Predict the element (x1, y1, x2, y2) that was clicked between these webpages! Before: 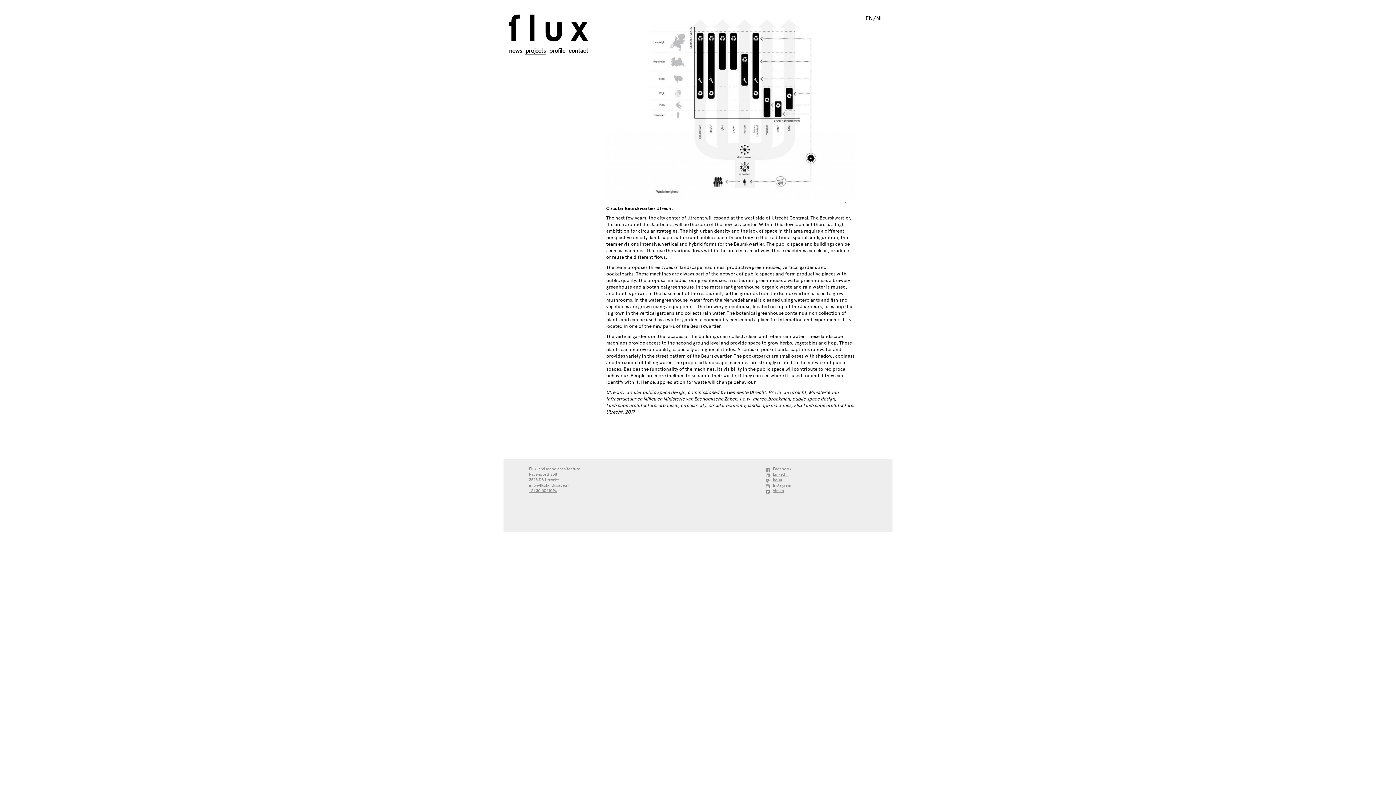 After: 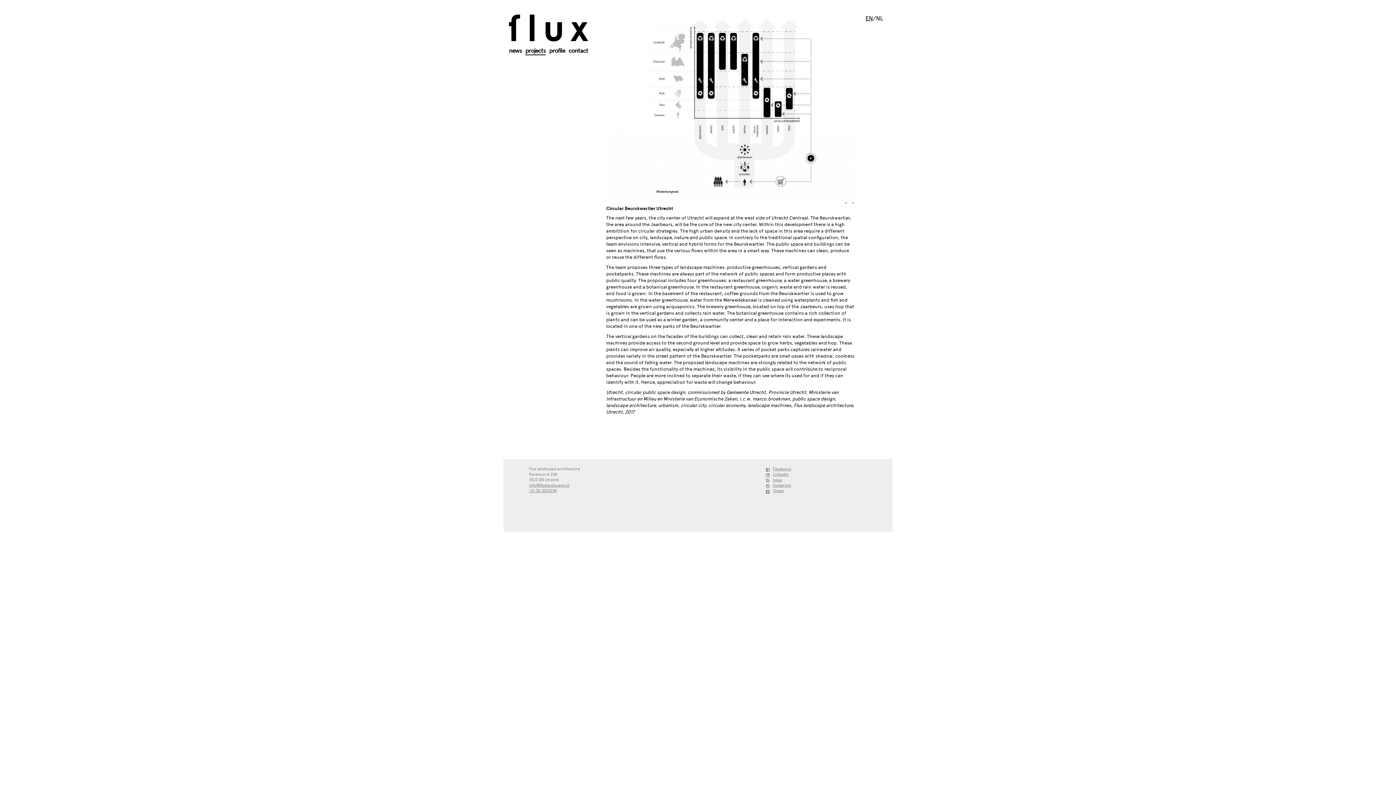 Action: bbox: (766, 466, 769, 471)